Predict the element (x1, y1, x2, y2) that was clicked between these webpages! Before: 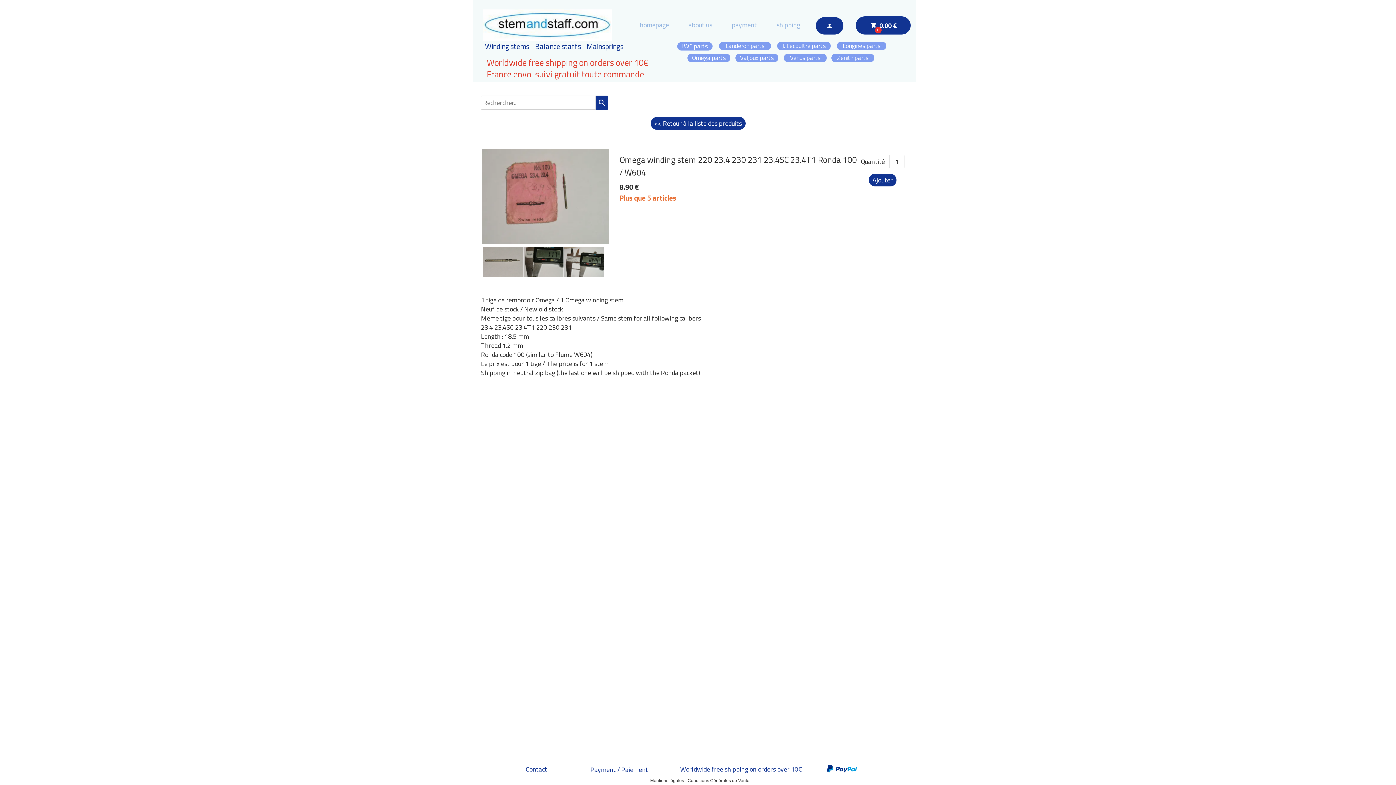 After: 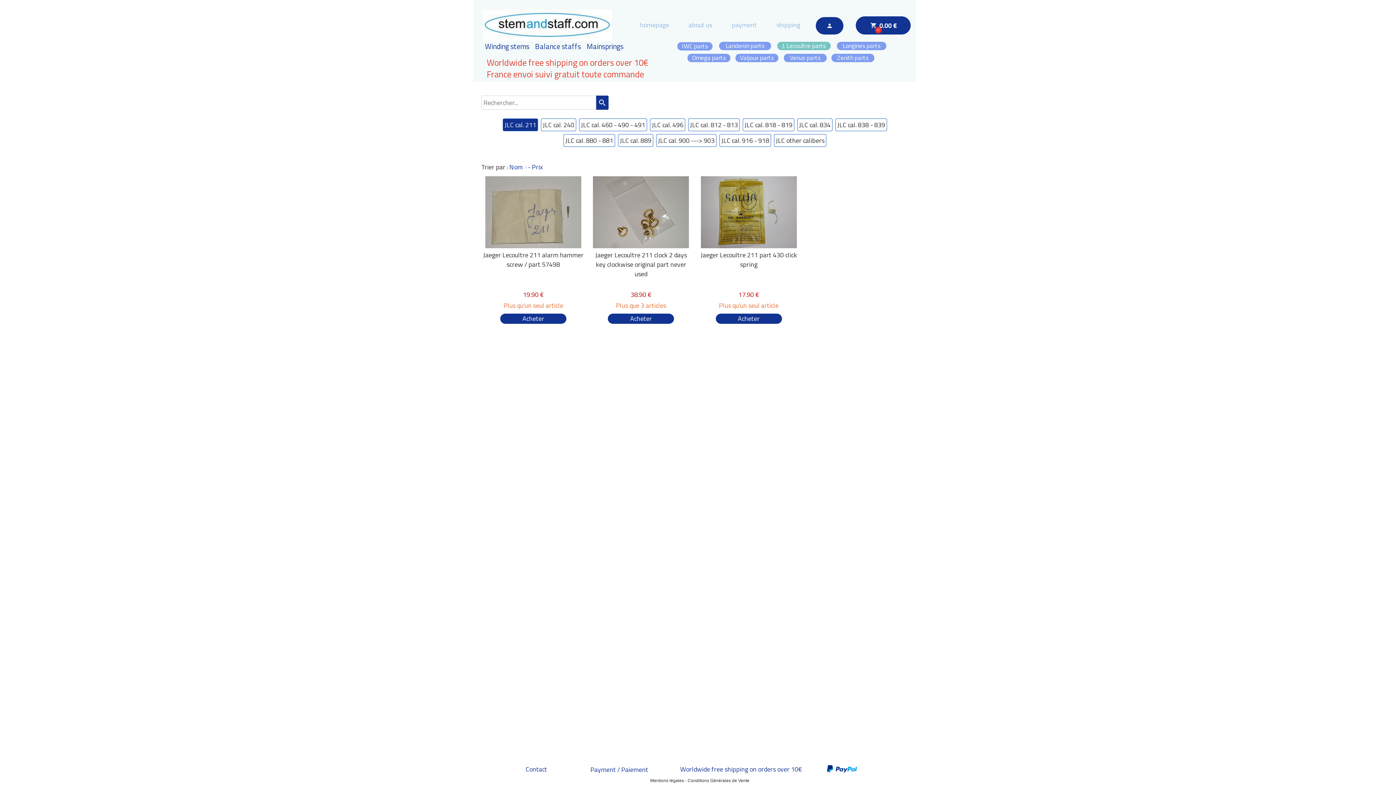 Action: label: J. Lecoultre parts bbox: (777, 41, 830, 50)